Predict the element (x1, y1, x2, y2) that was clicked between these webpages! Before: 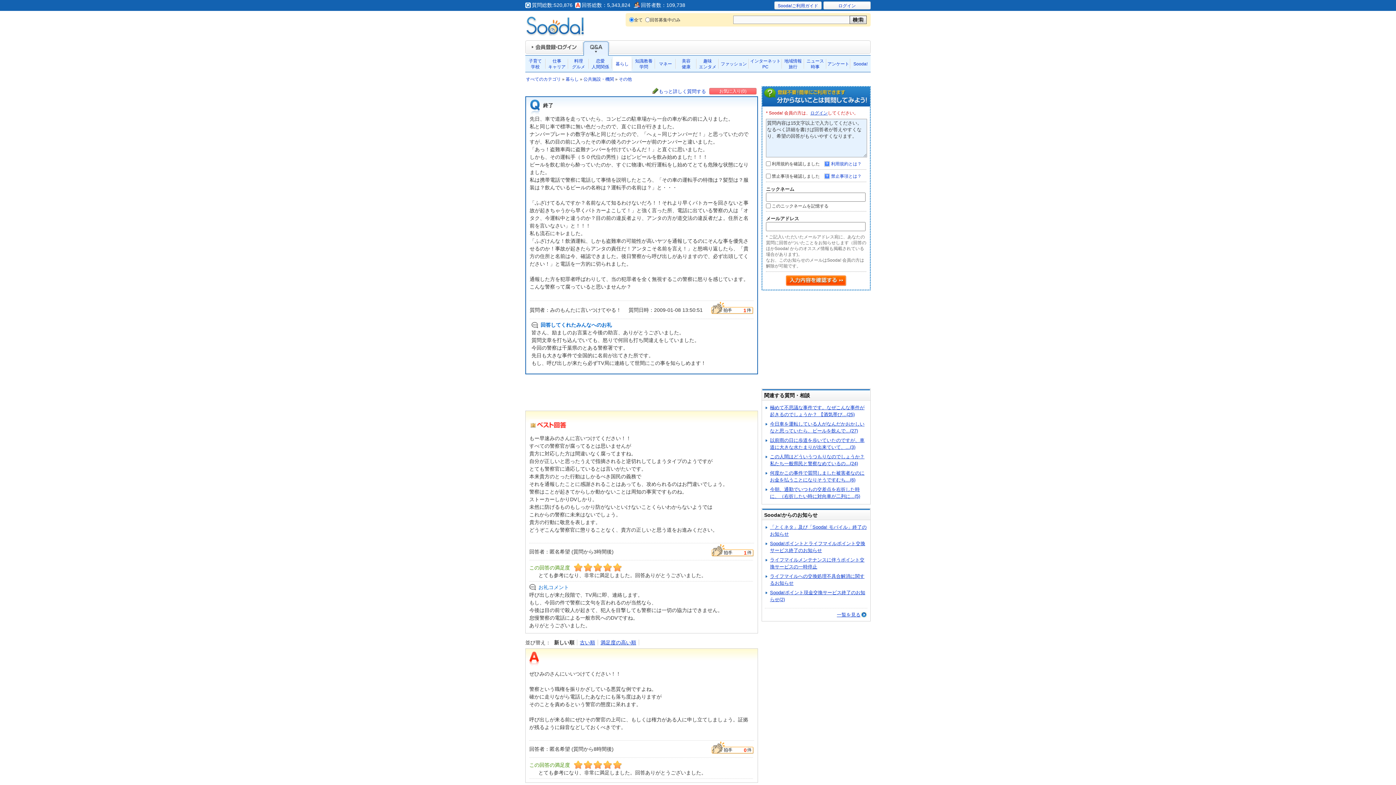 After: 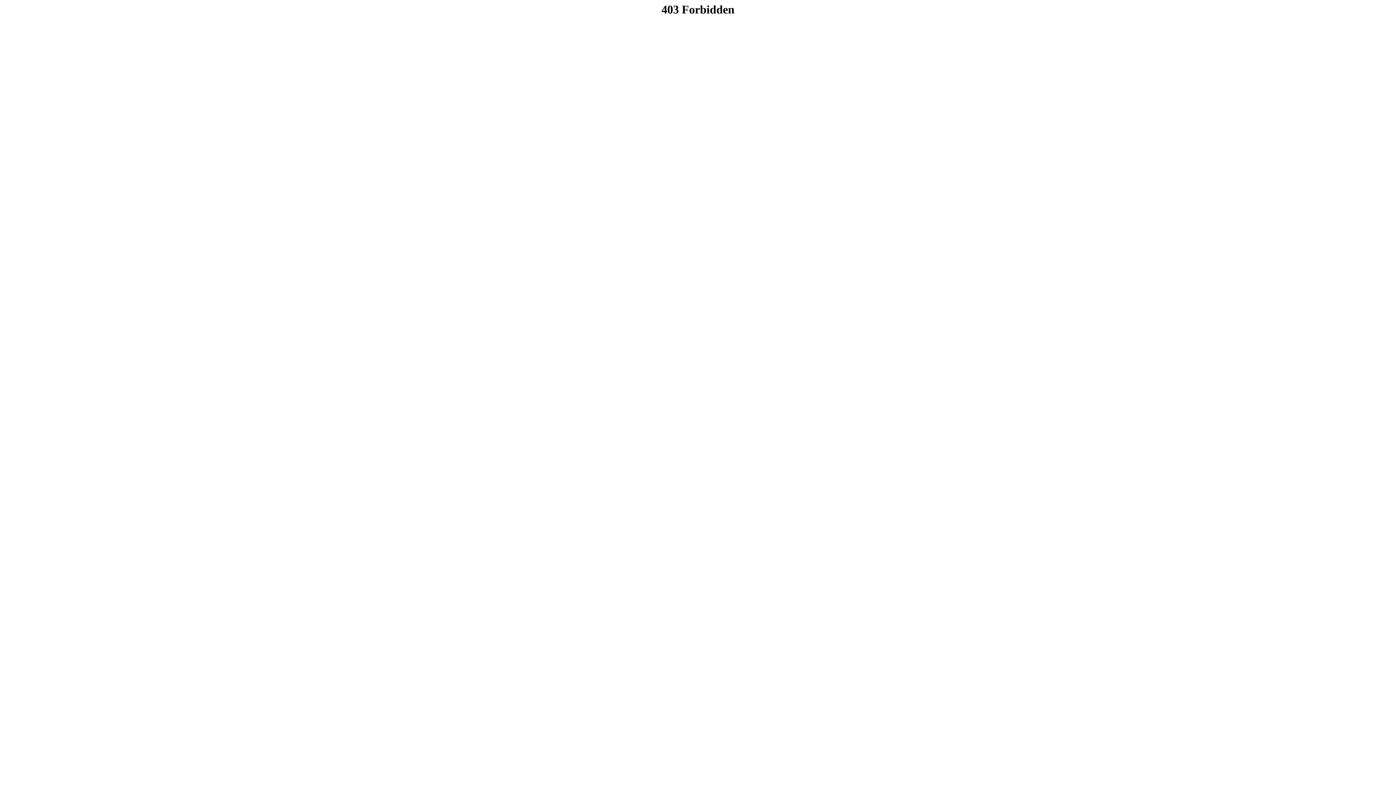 Action: bbox: (837, 611, 866, 618) label: 一覧を見る